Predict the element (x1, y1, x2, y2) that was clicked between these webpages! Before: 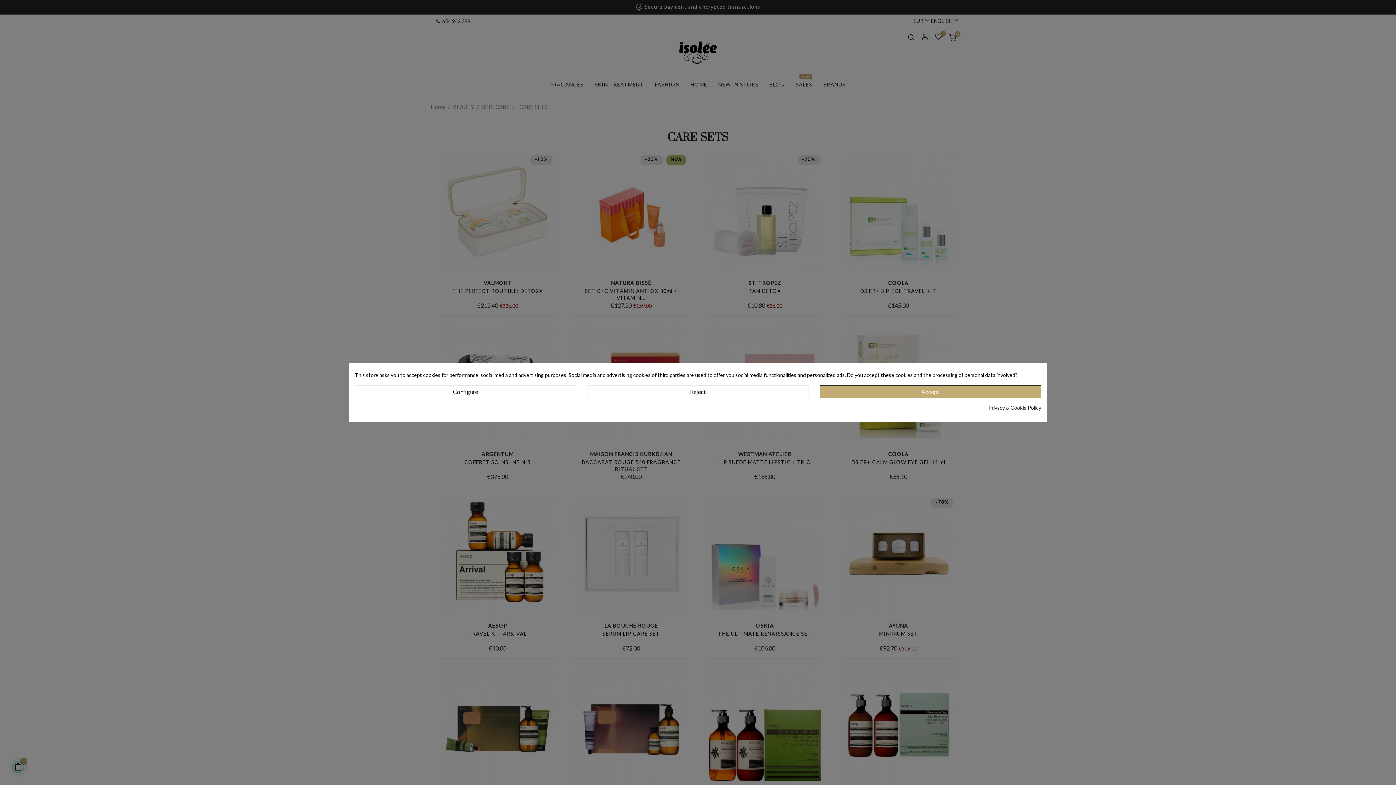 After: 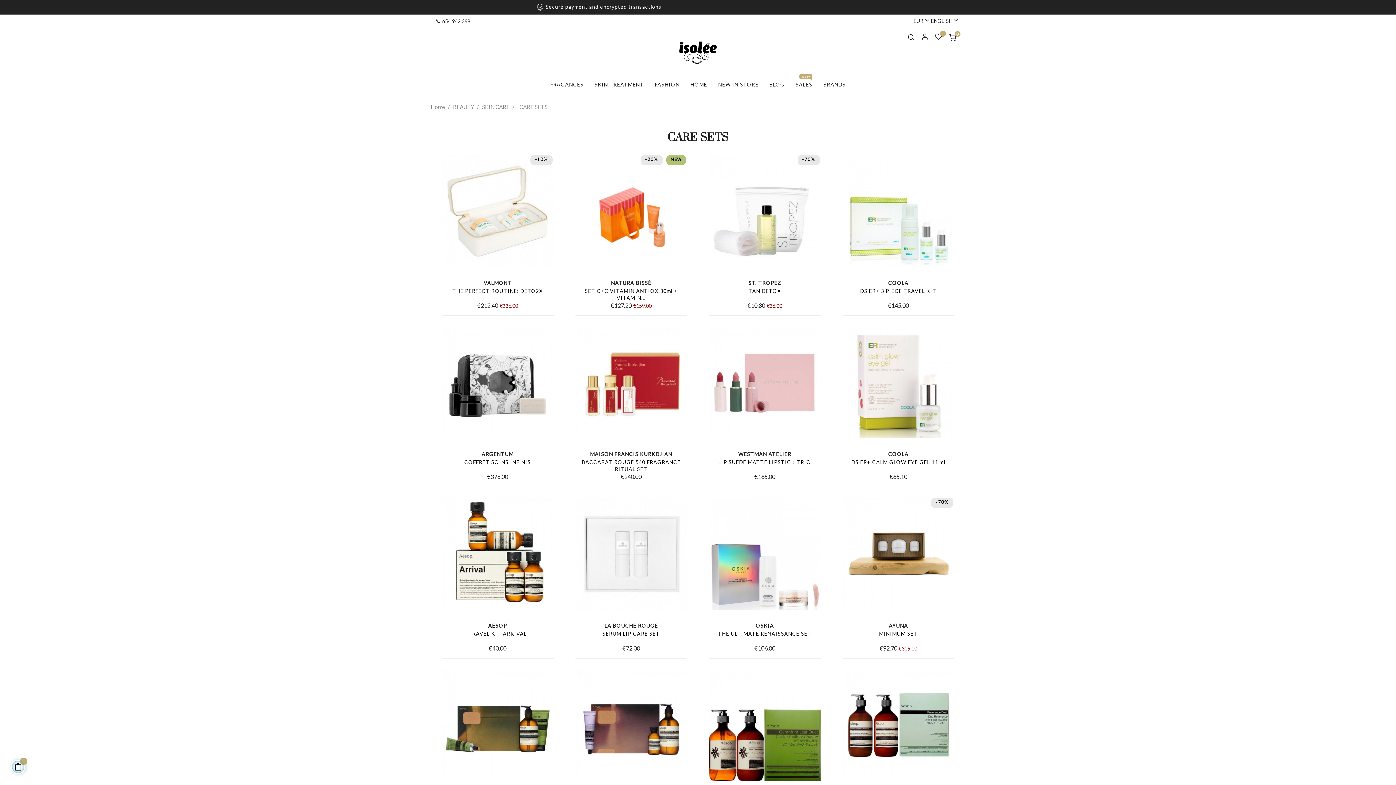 Action: label: Reject bbox: (587, 385, 808, 398)